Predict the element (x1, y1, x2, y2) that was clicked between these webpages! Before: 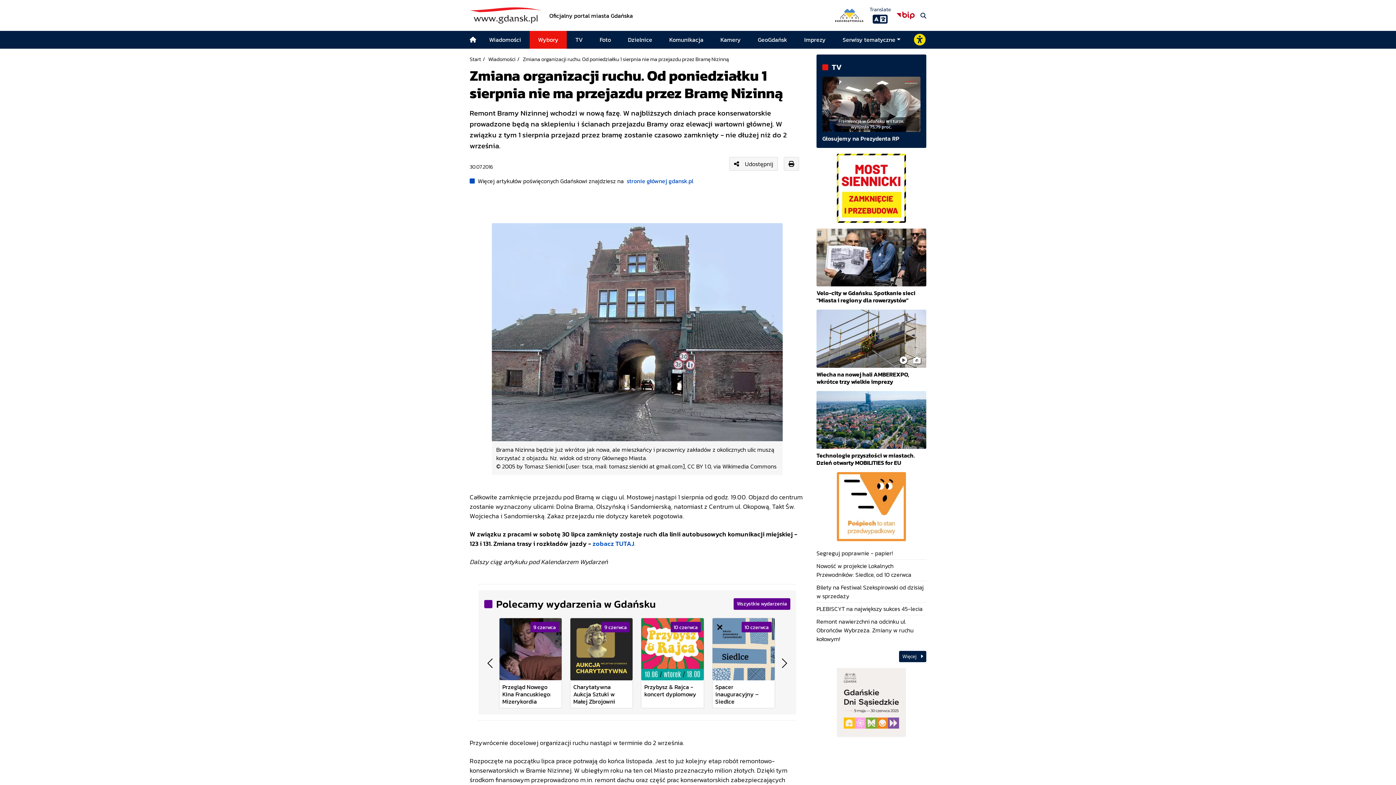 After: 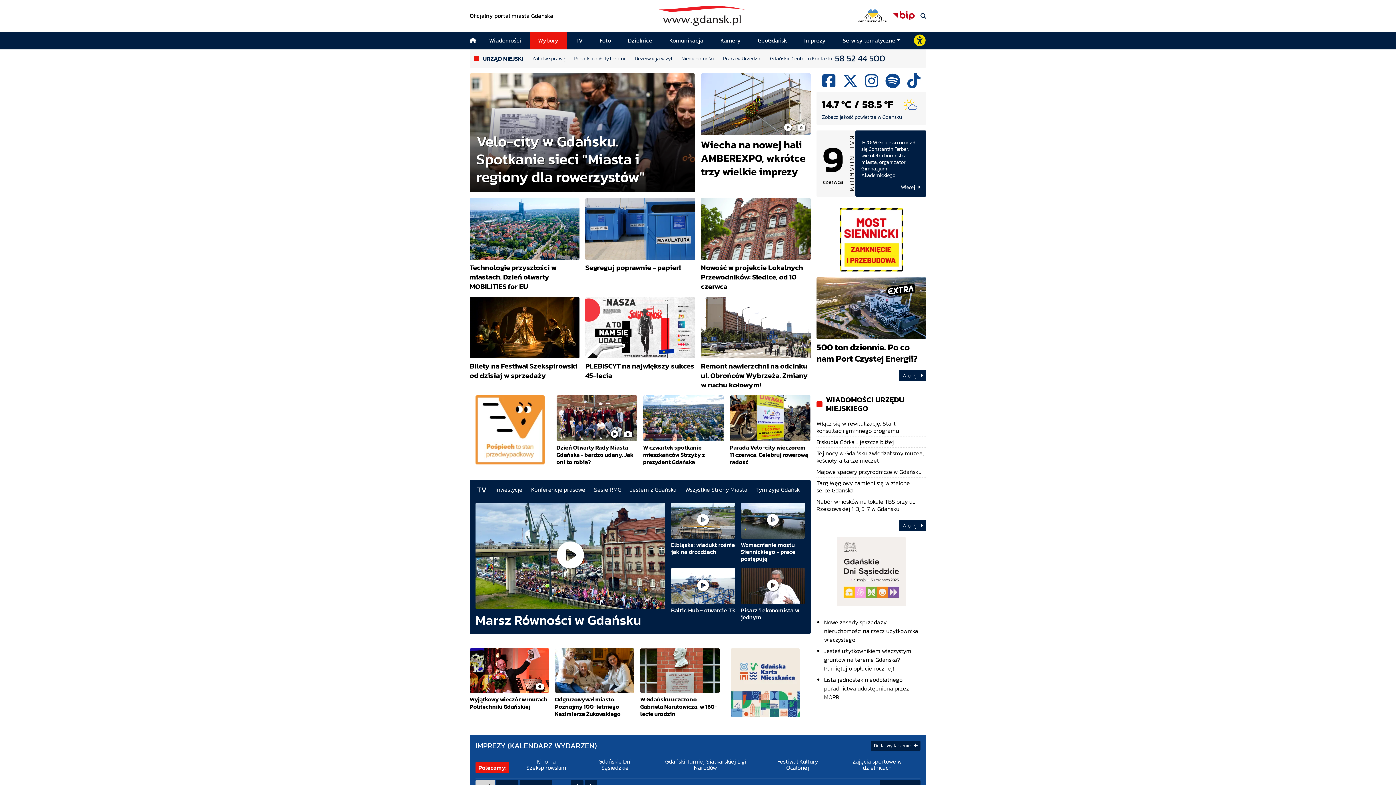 Action: bbox: (469, 7, 540, 23)